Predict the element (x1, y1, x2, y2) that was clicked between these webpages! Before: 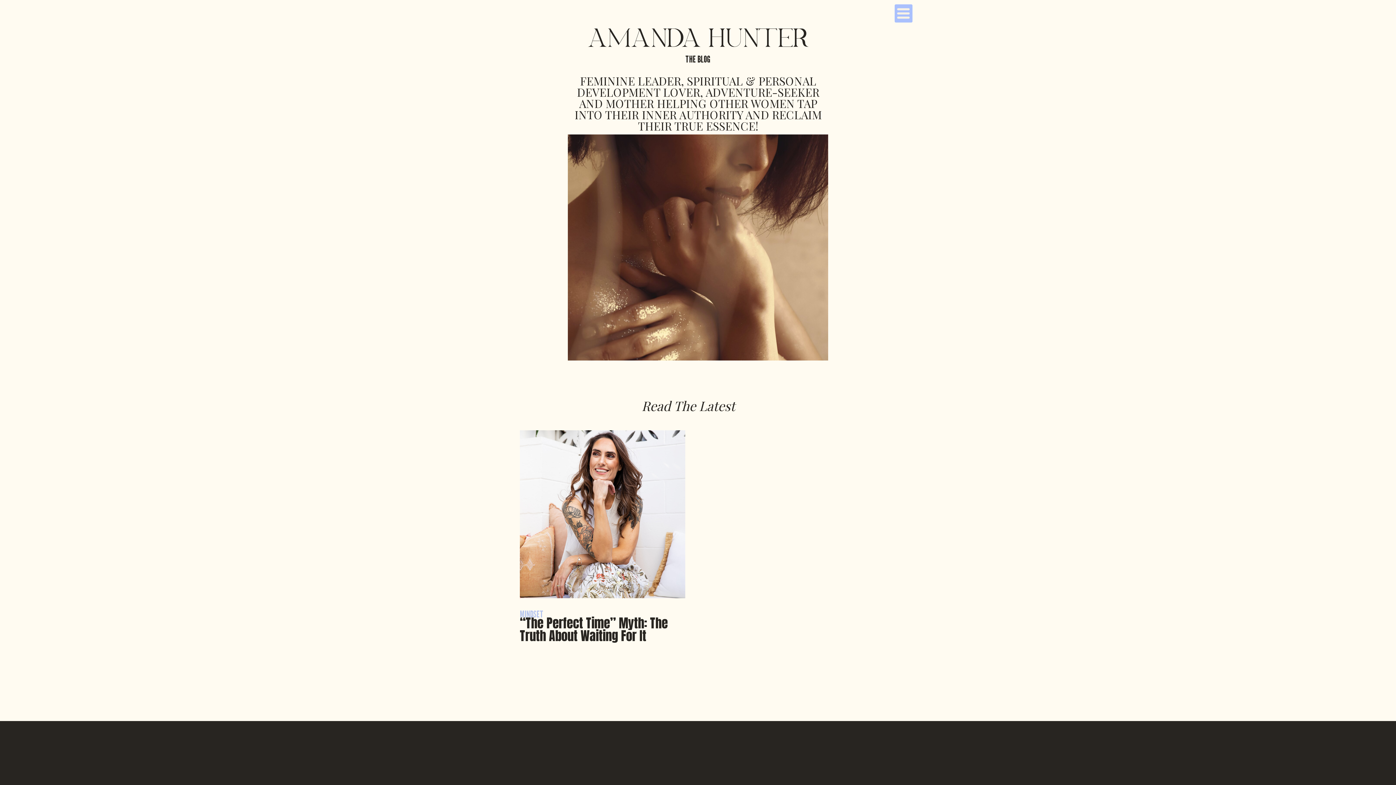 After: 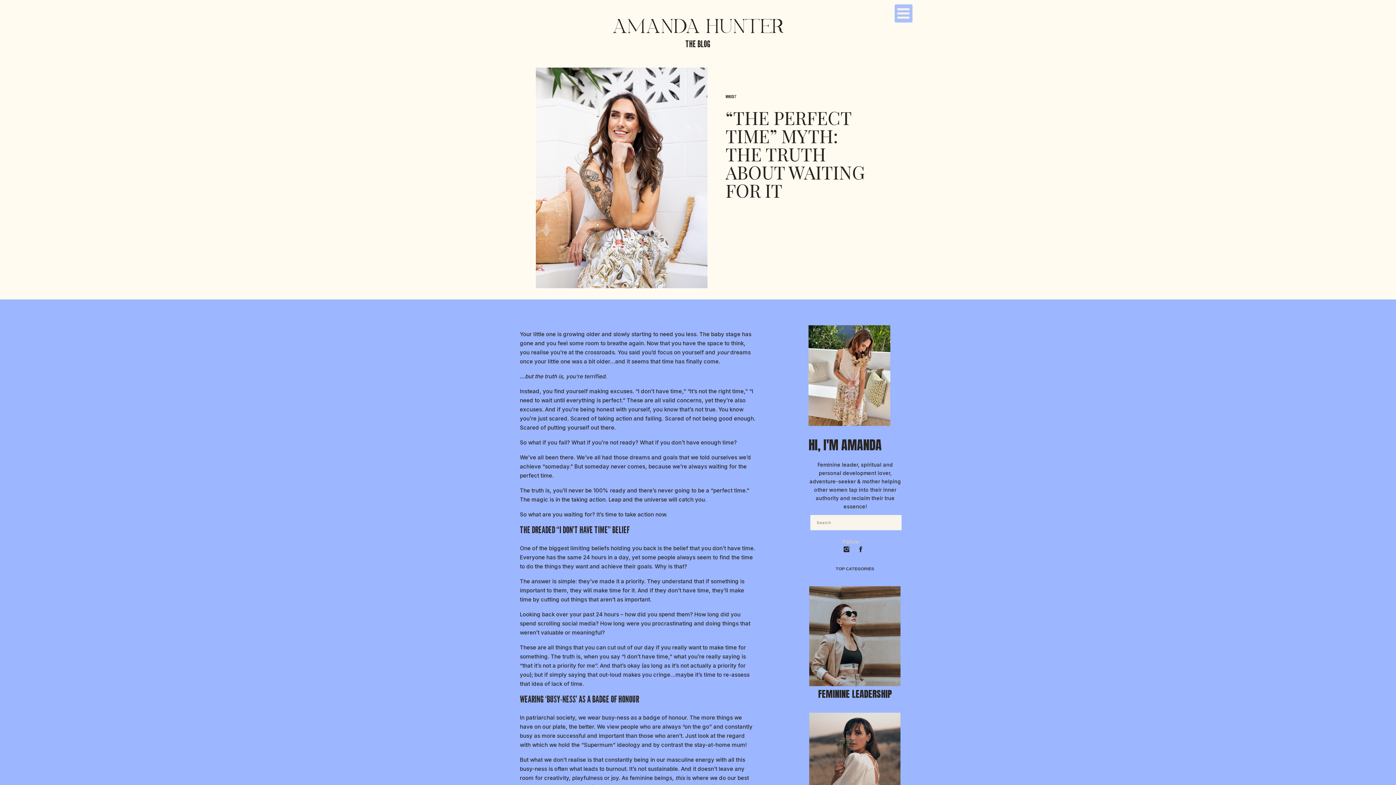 Action: label: “The Perfect Time” Myth: The Truth About Waiting For It bbox: (520, 613, 668, 645)